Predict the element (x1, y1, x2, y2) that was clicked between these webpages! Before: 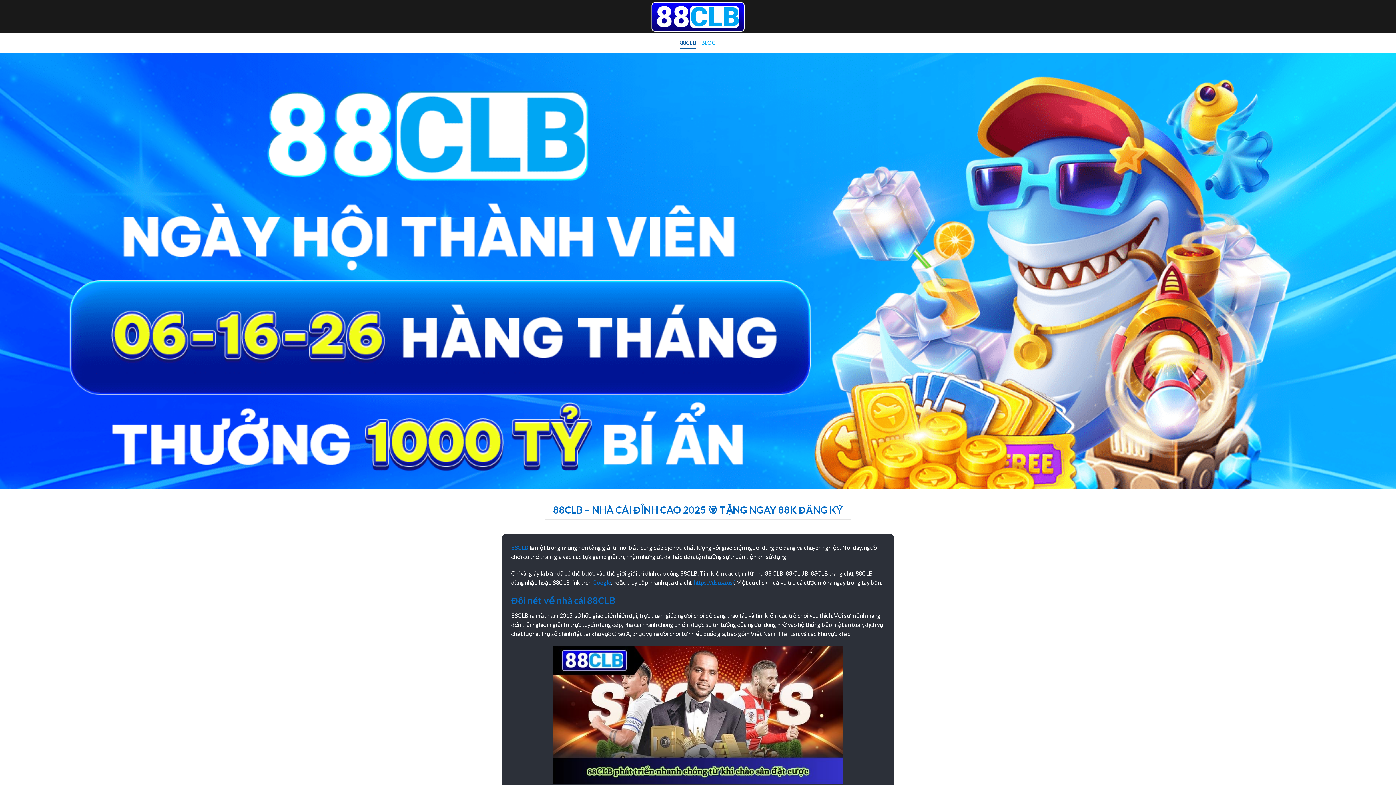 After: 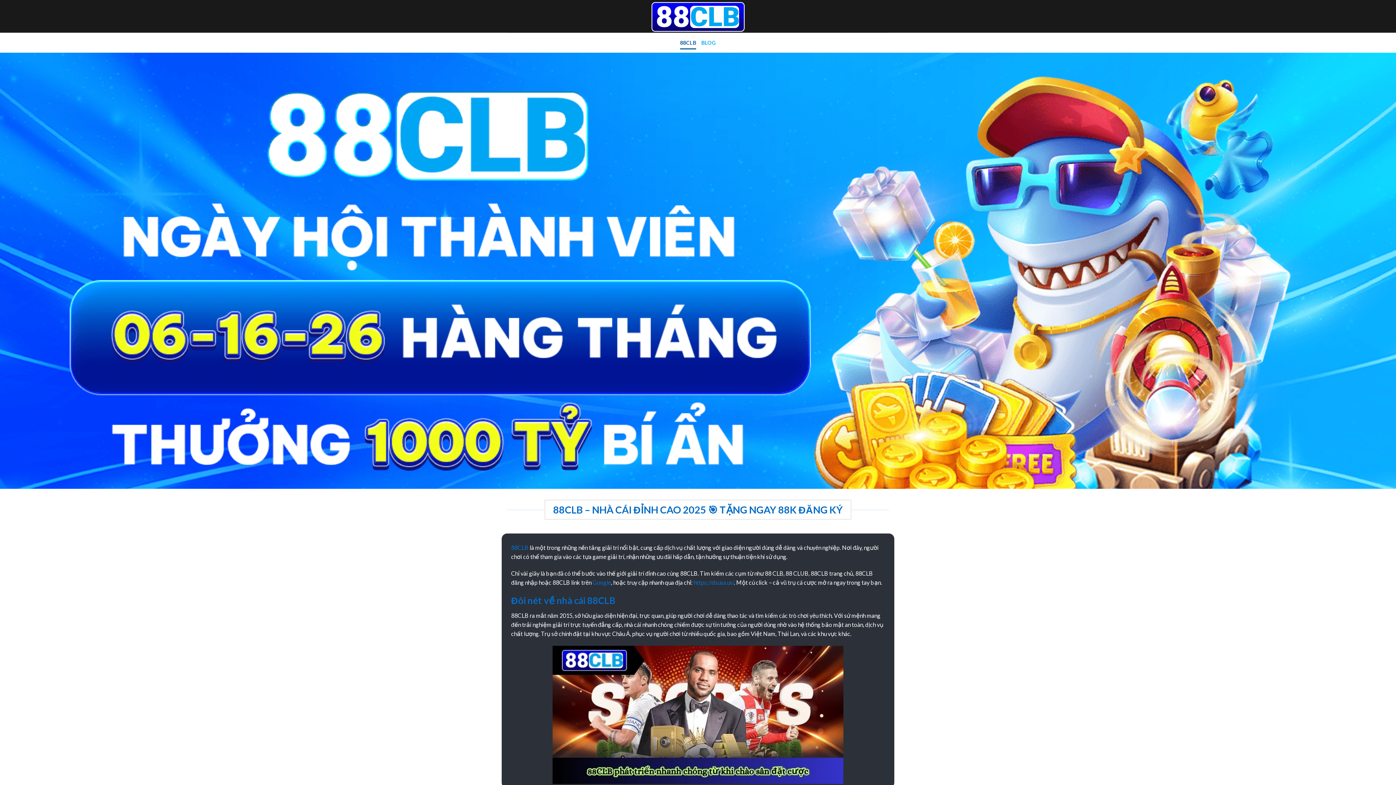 Action: bbox: (643, 0, 753, 32)